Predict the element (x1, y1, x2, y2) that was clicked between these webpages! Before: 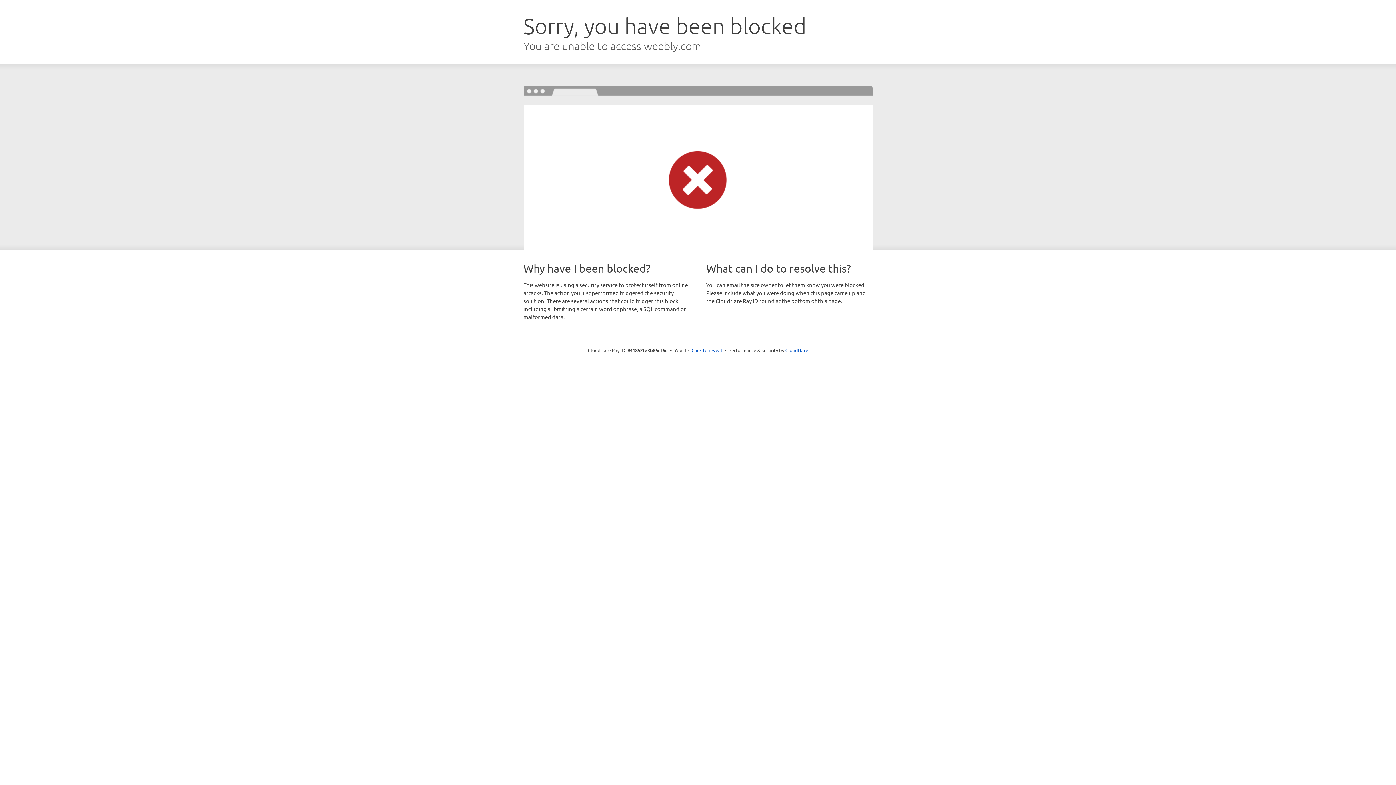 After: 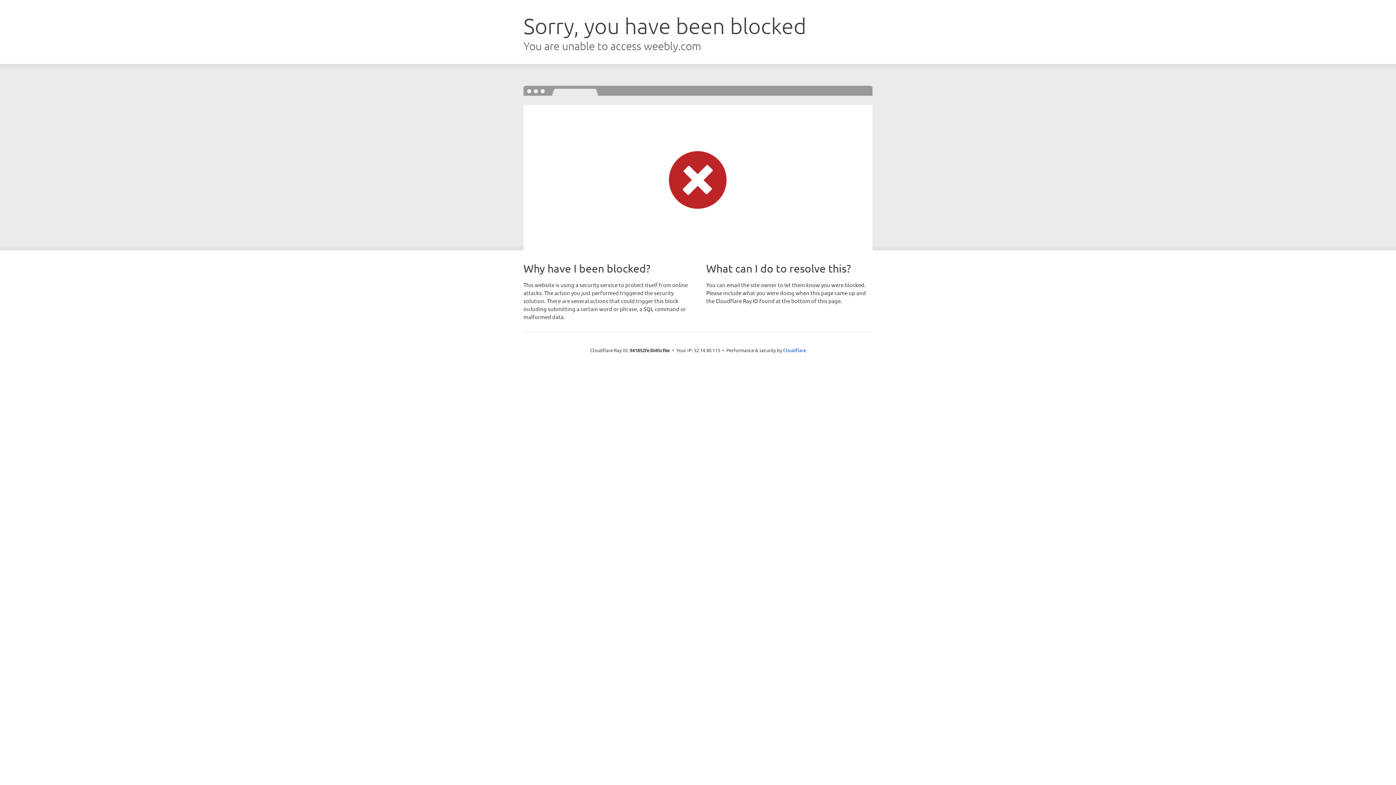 Action: label: Click to reveal bbox: (691, 346, 722, 353)